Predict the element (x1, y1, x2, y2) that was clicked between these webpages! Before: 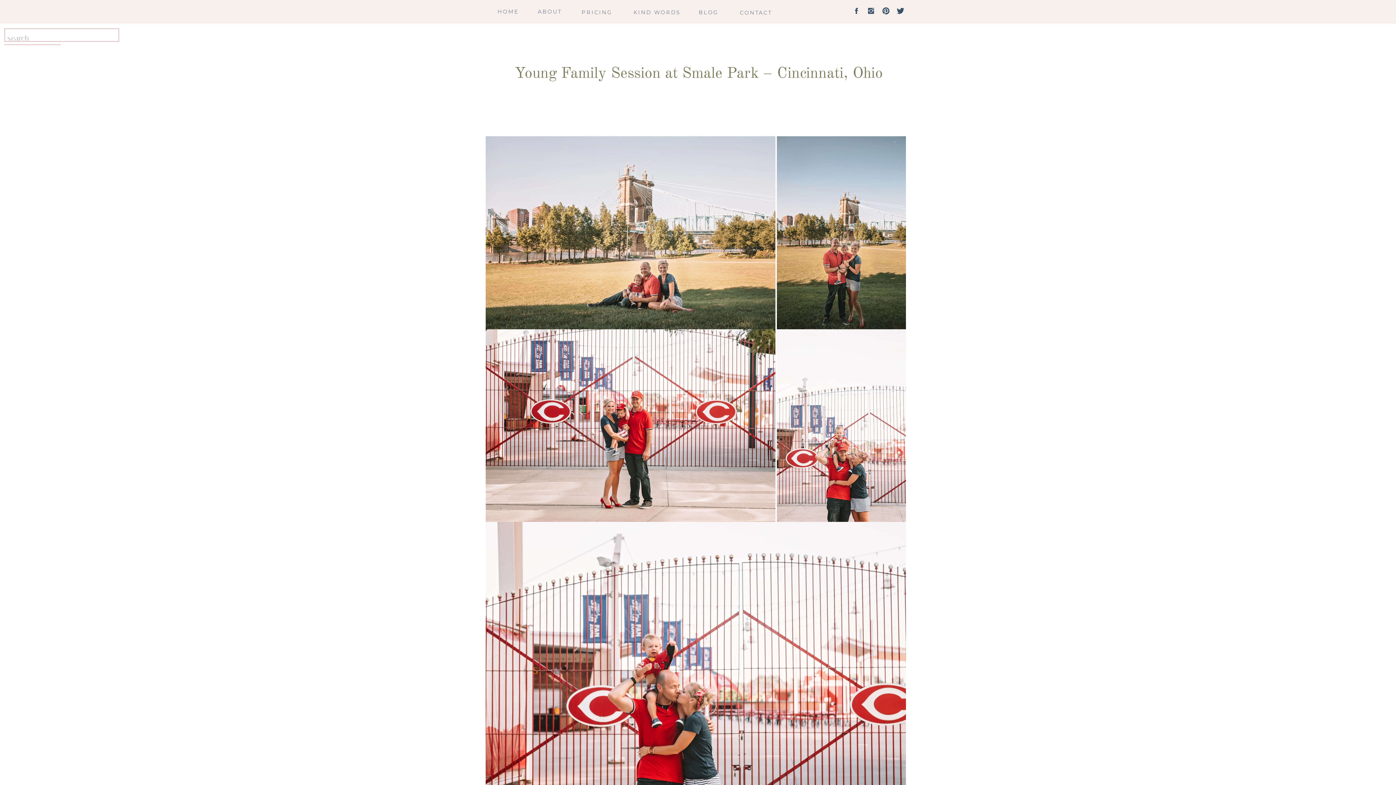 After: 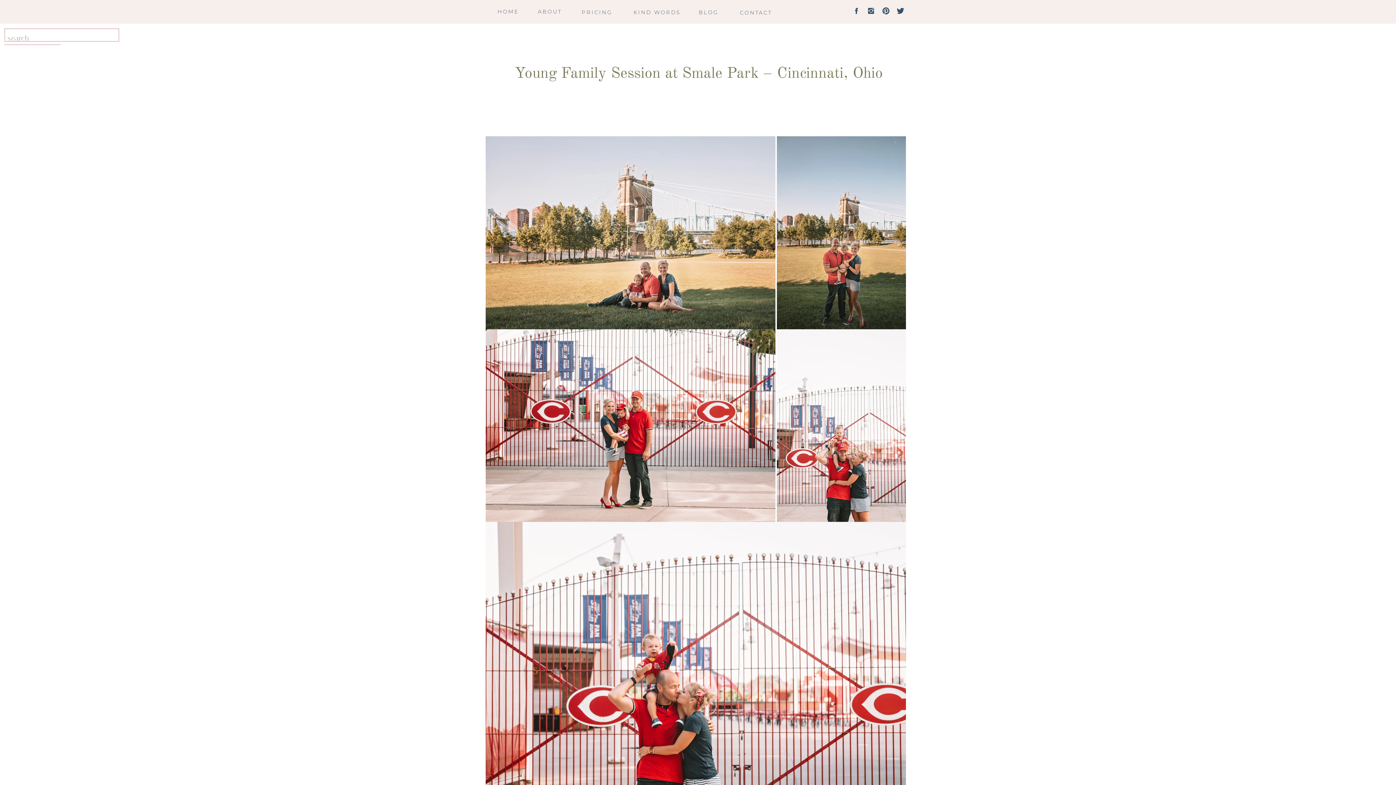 Action: bbox: (867, 6, 875, 14)